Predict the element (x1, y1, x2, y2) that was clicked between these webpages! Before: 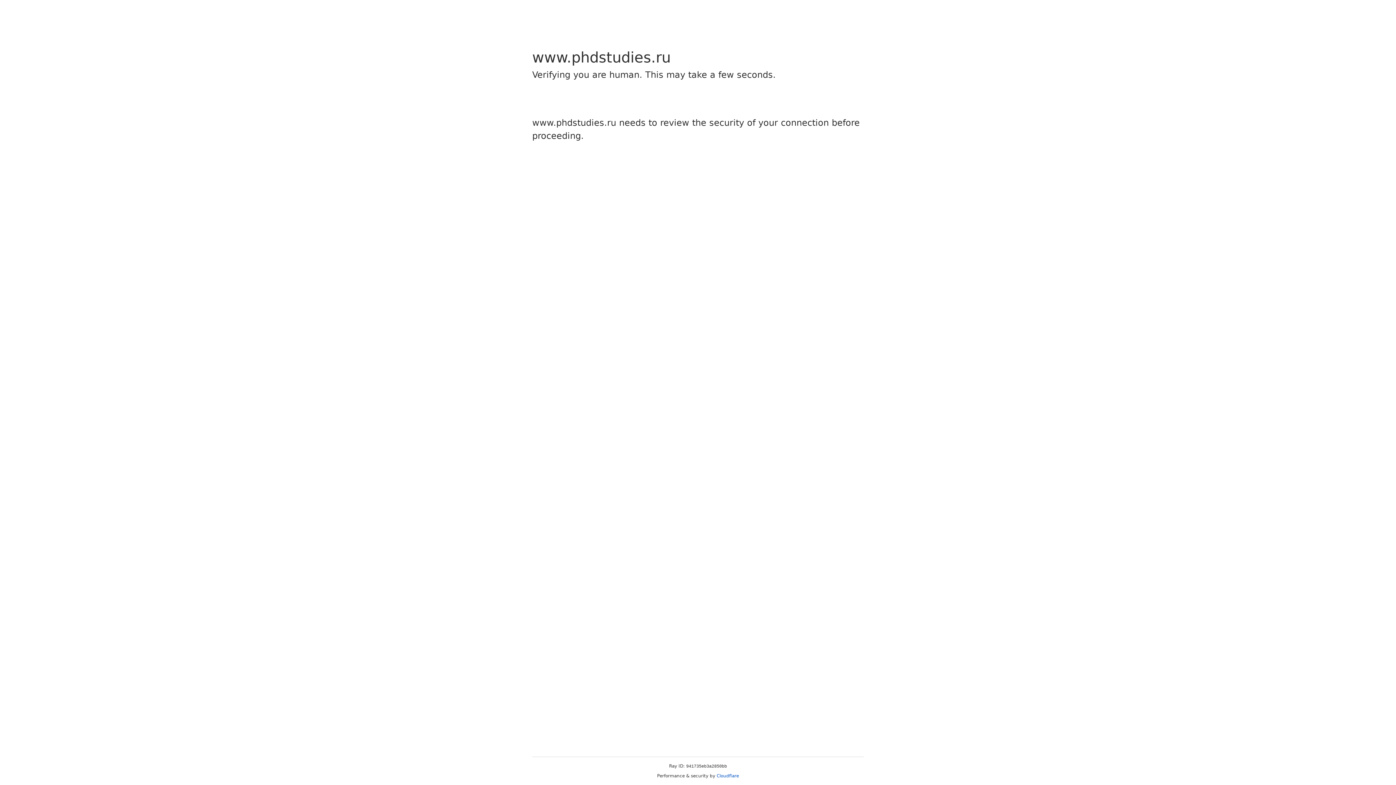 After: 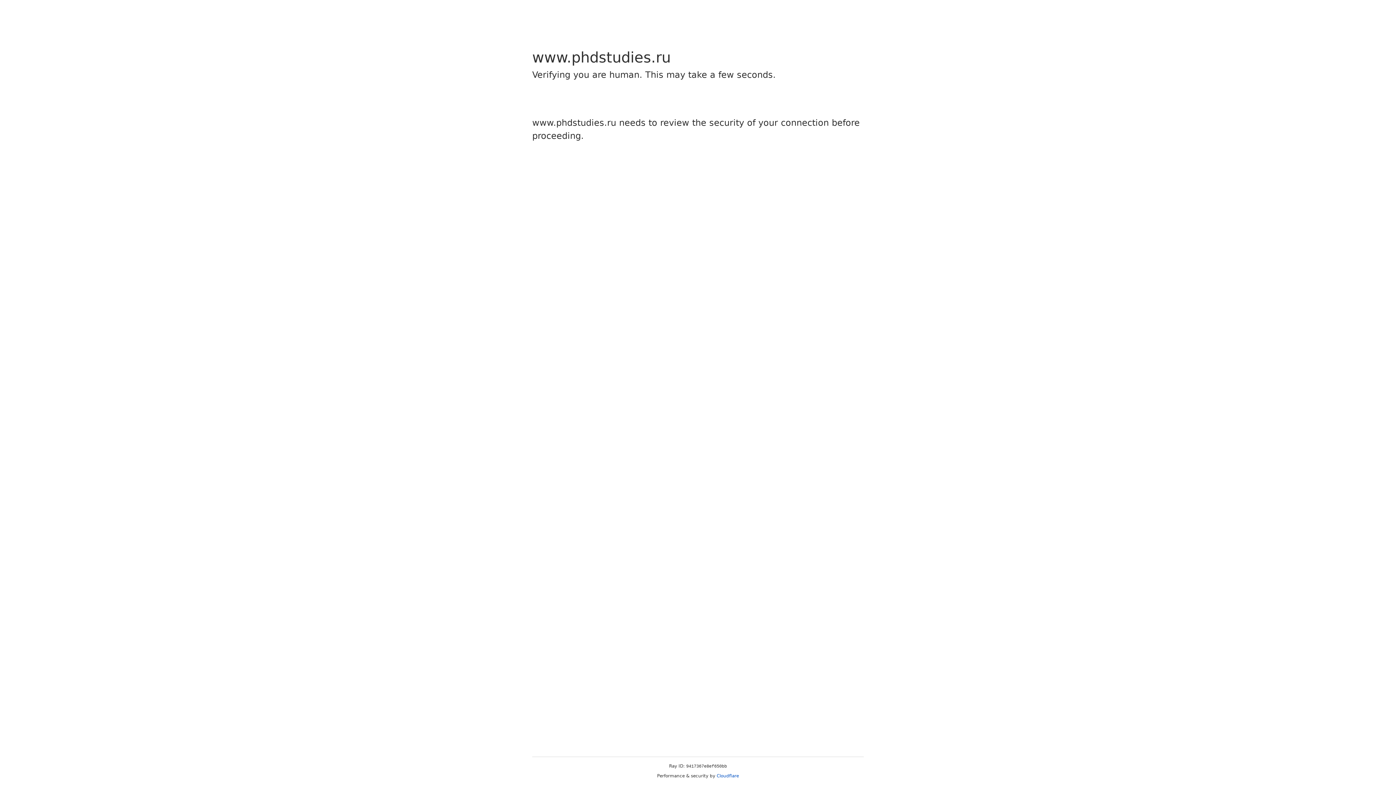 Action: bbox: (716, 773, 739, 778) label: Cloudflare